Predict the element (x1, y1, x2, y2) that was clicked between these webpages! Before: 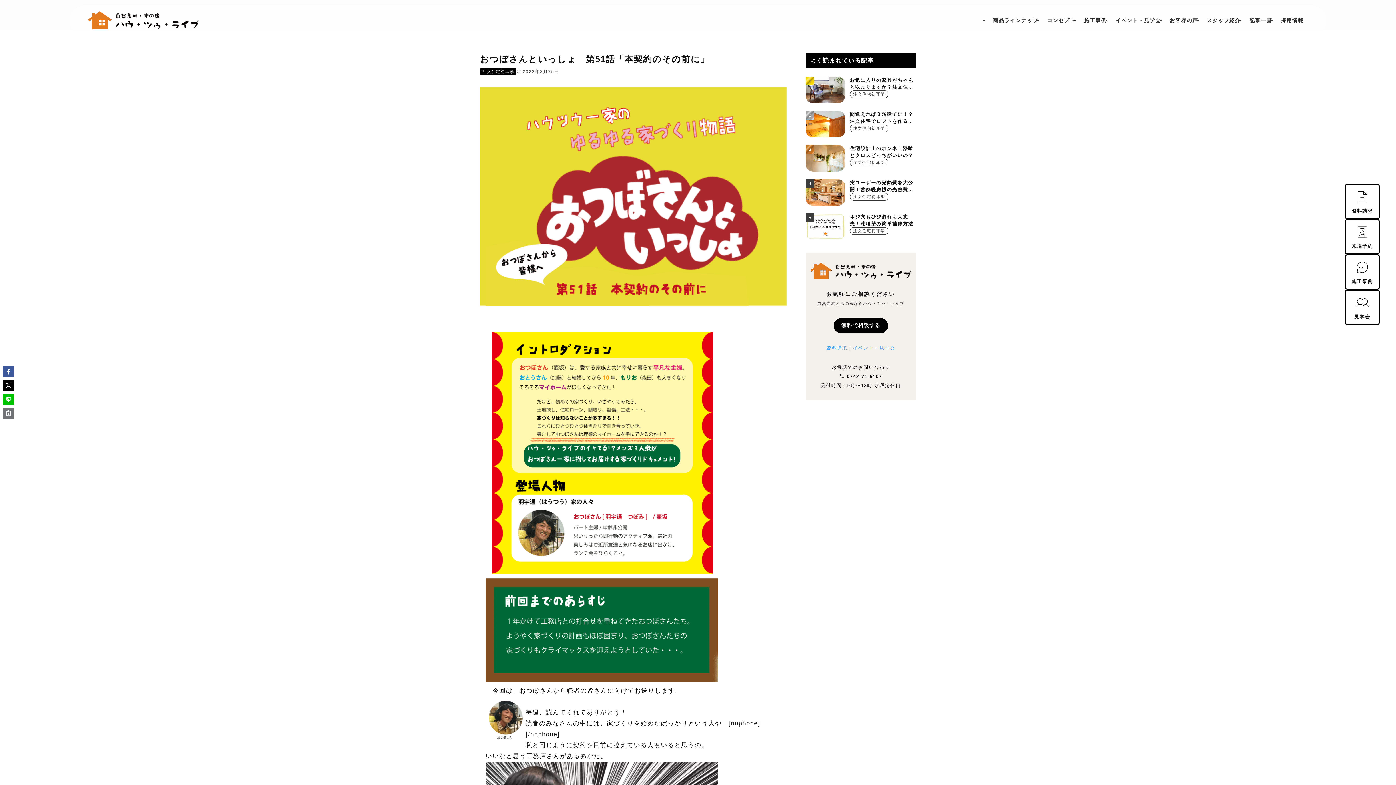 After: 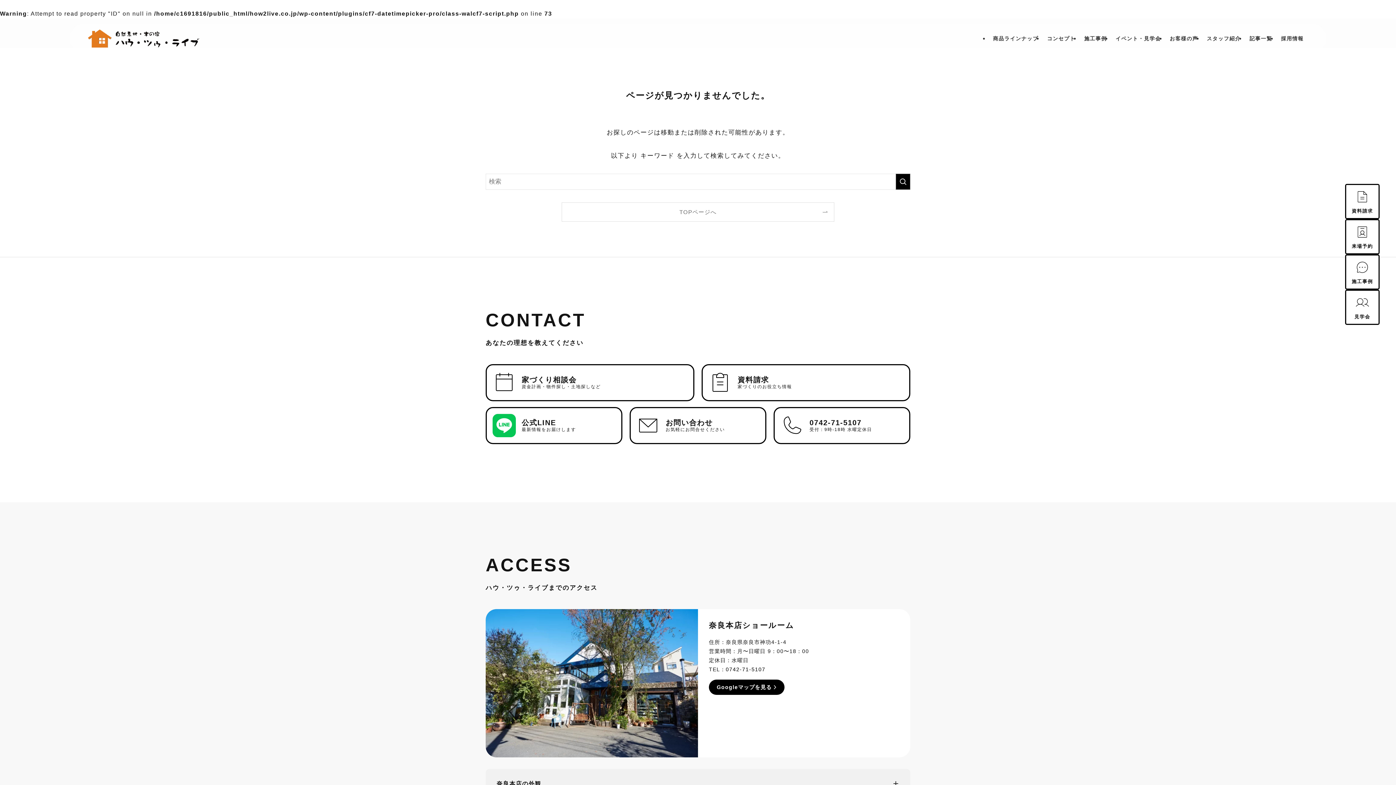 Action: label: イベント・見学会 bbox: (853, 345, 895, 350)